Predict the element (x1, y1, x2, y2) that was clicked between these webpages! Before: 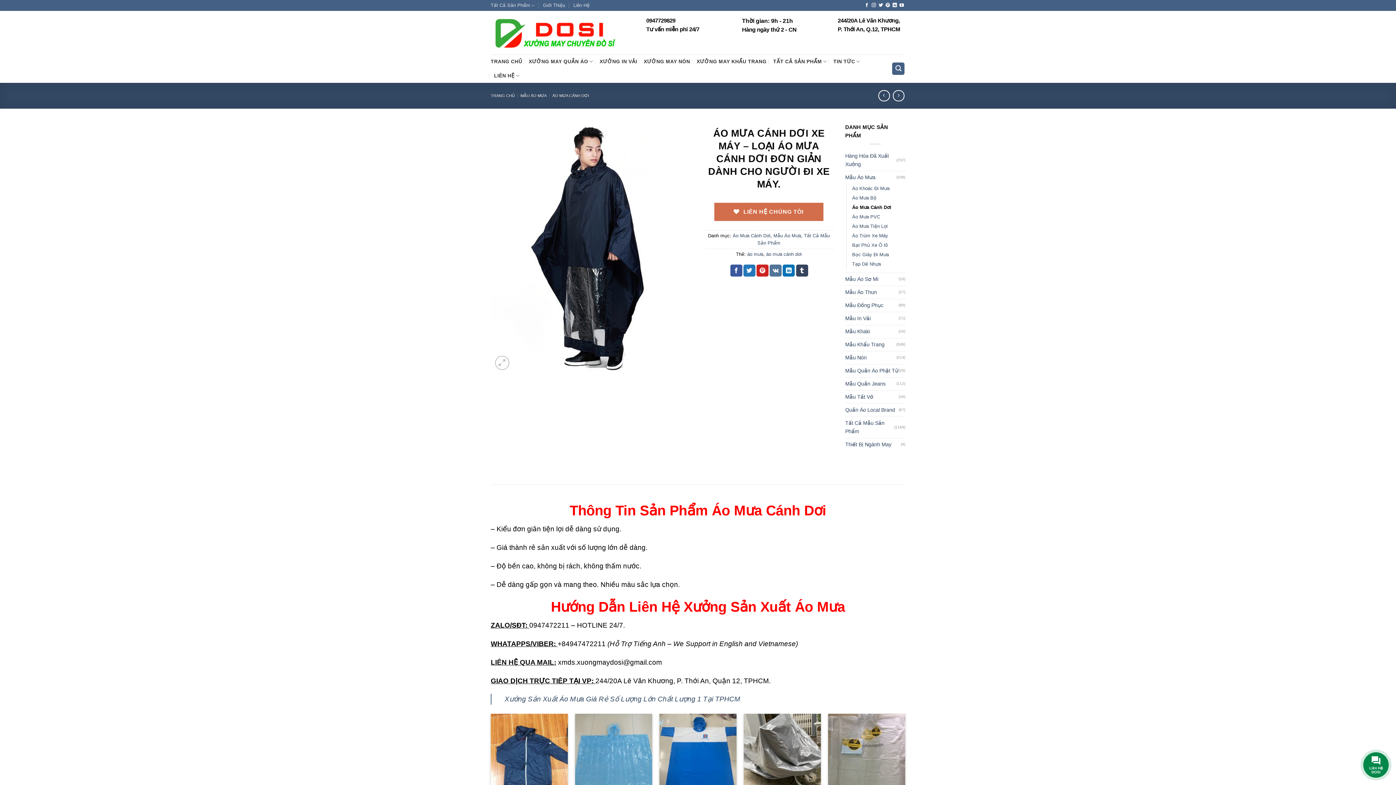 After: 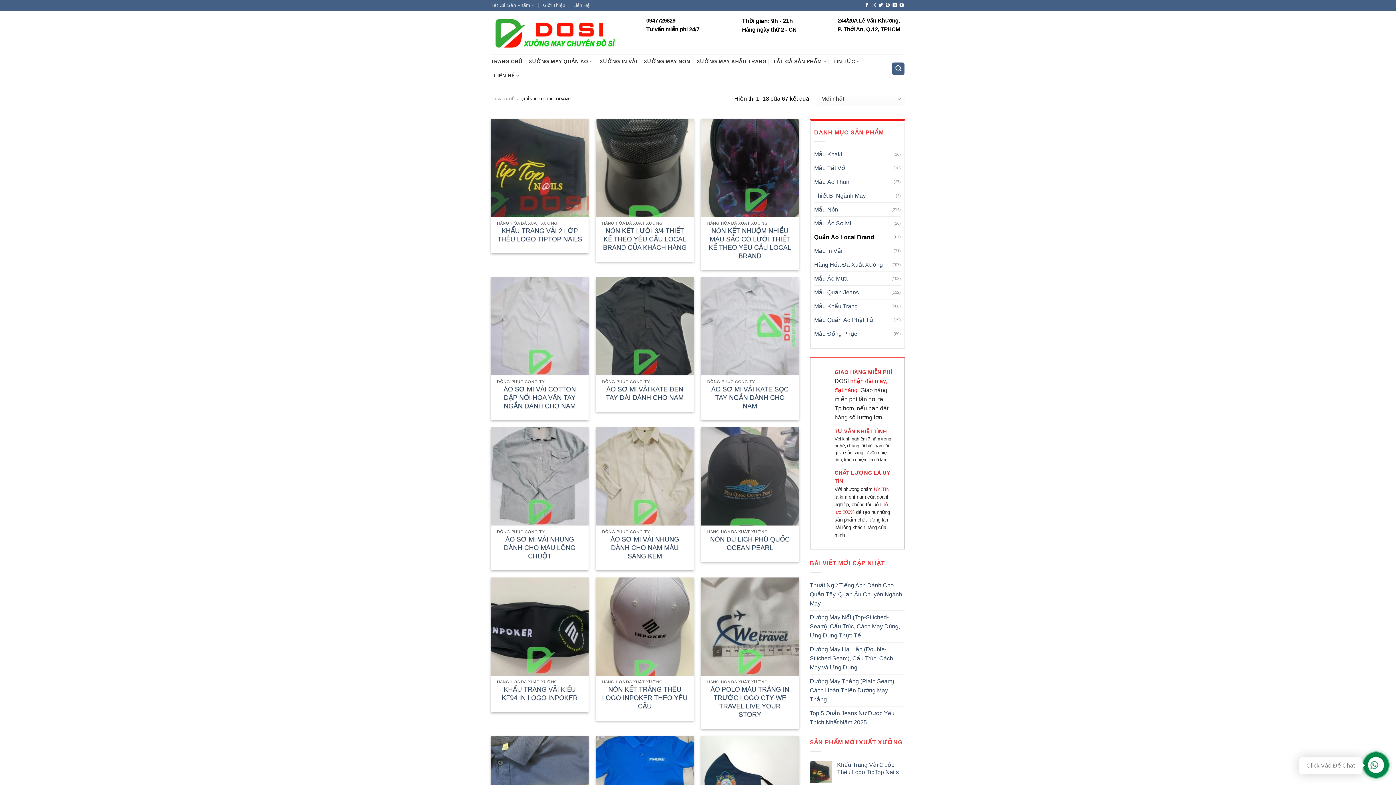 Action: label: Quần Áo Local Brand bbox: (845, 403, 898, 416)